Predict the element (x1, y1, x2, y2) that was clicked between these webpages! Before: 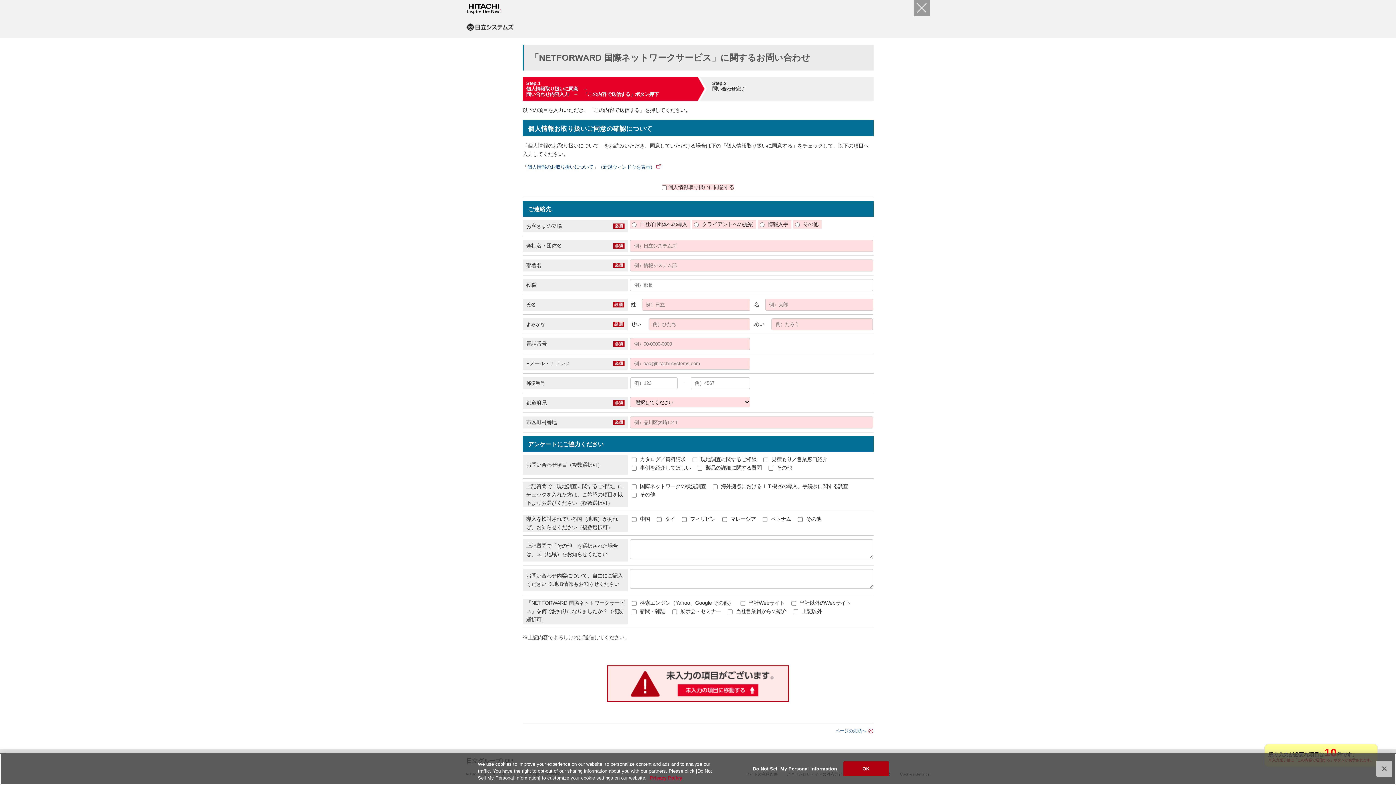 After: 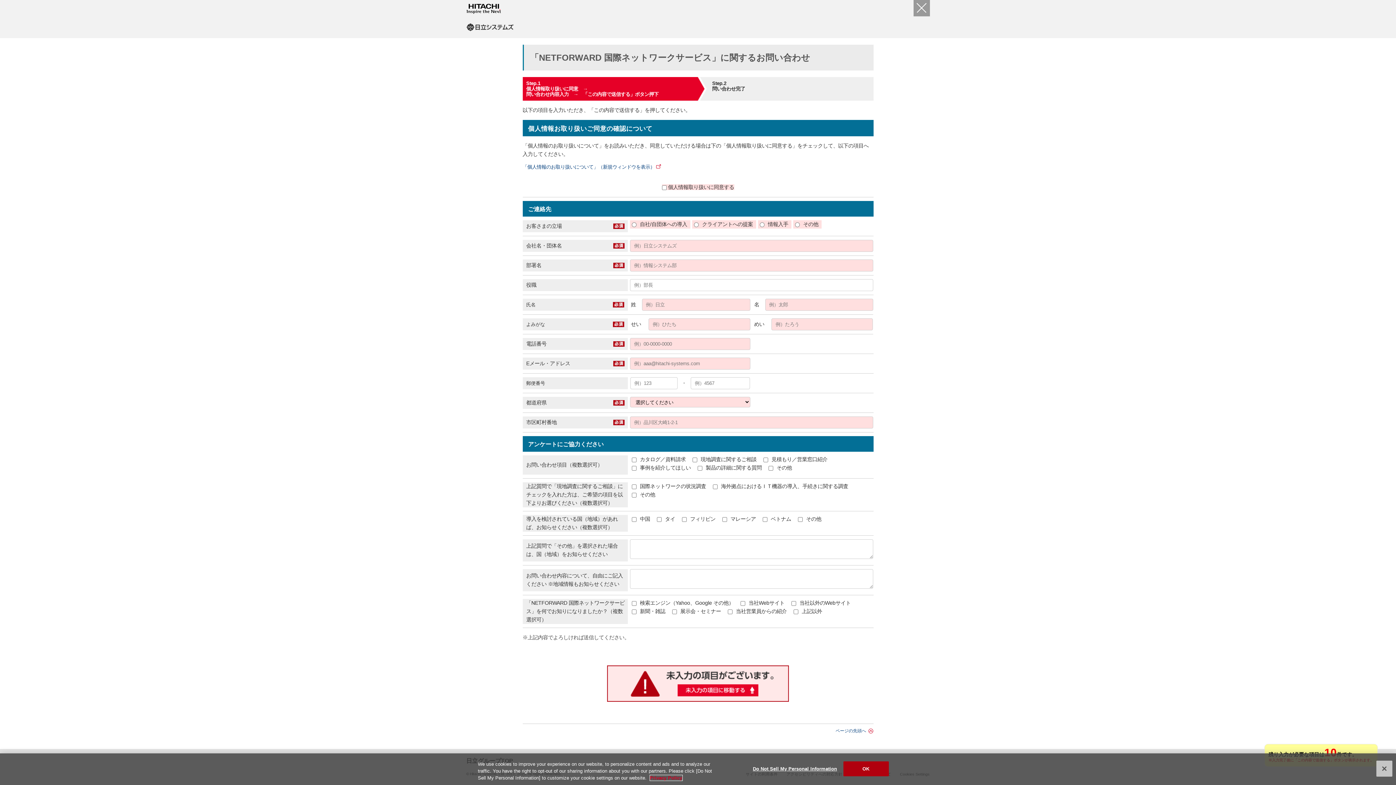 Action: bbox: (650, 775, 682, 781) label: More information about your privacy, opens in a new tab